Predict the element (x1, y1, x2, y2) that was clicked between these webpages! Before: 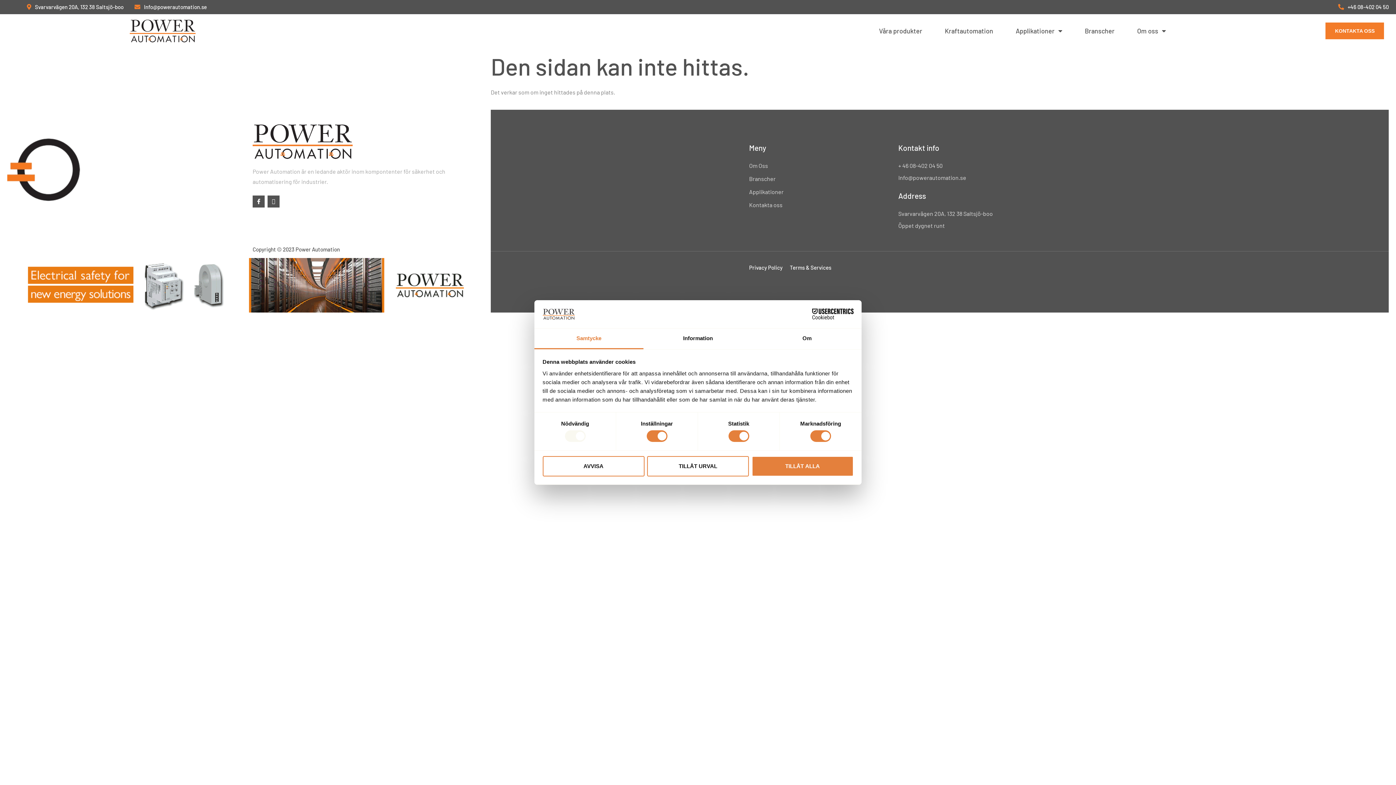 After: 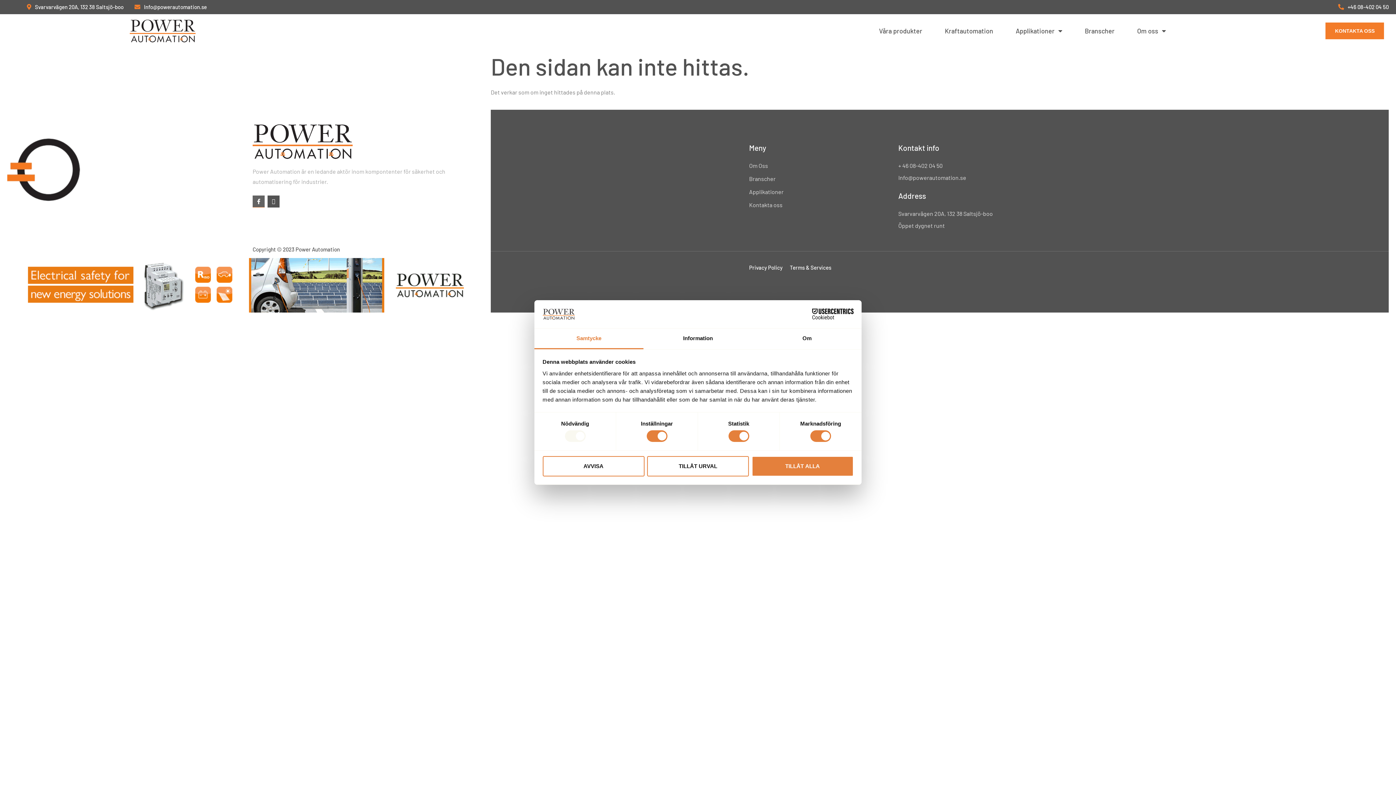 Action: bbox: (252, 195, 264, 207) label: Facebook-f